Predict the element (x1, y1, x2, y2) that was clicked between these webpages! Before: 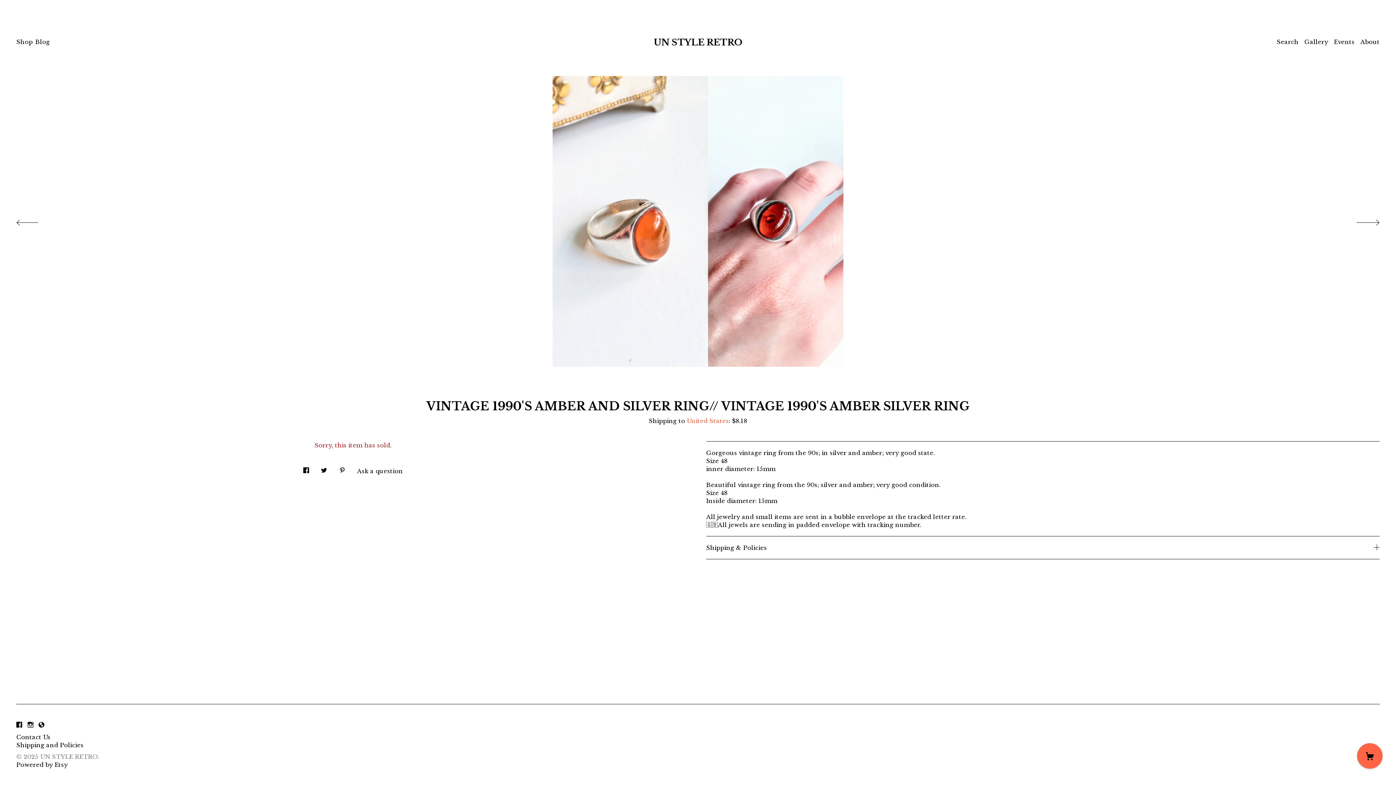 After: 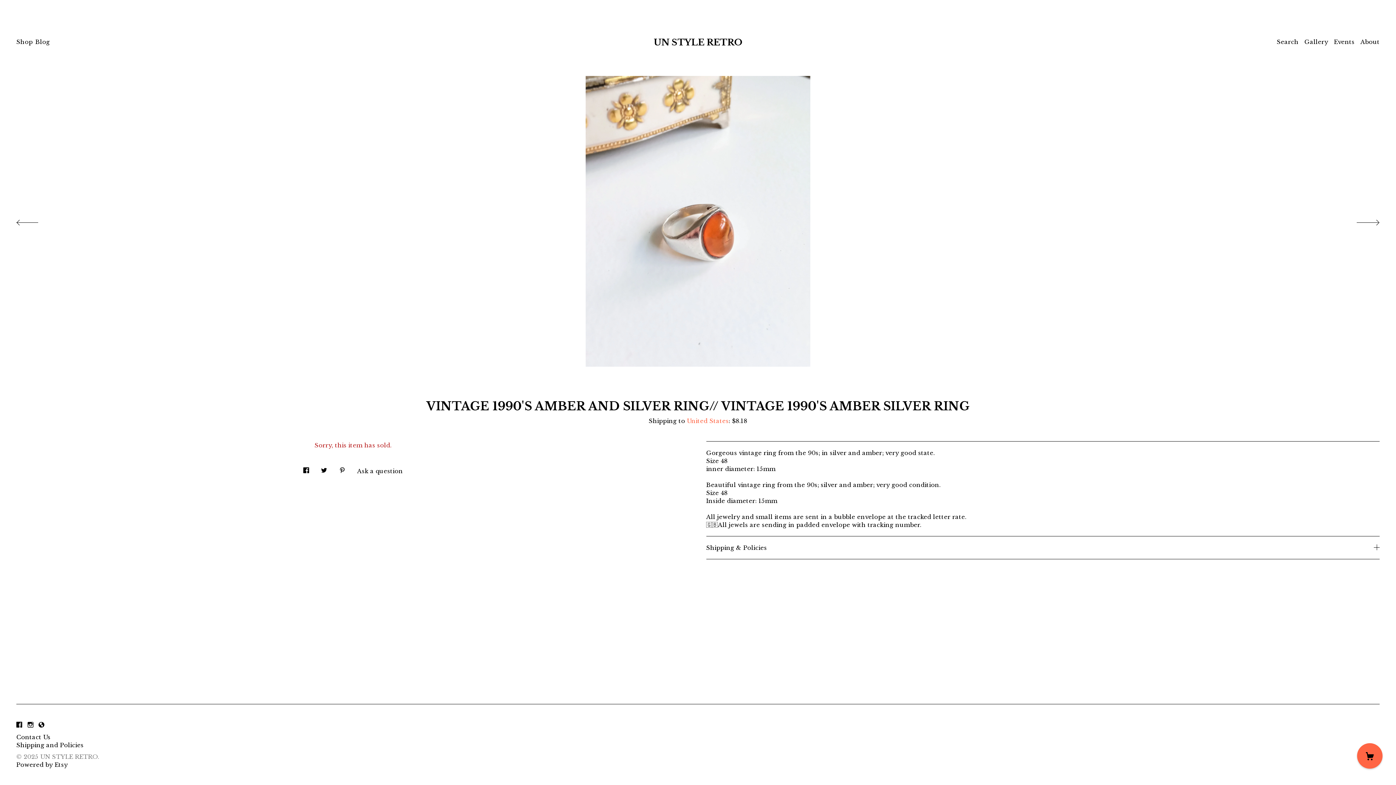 Action: label: show next listing image bbox: (1343, 202, 1380, 238)